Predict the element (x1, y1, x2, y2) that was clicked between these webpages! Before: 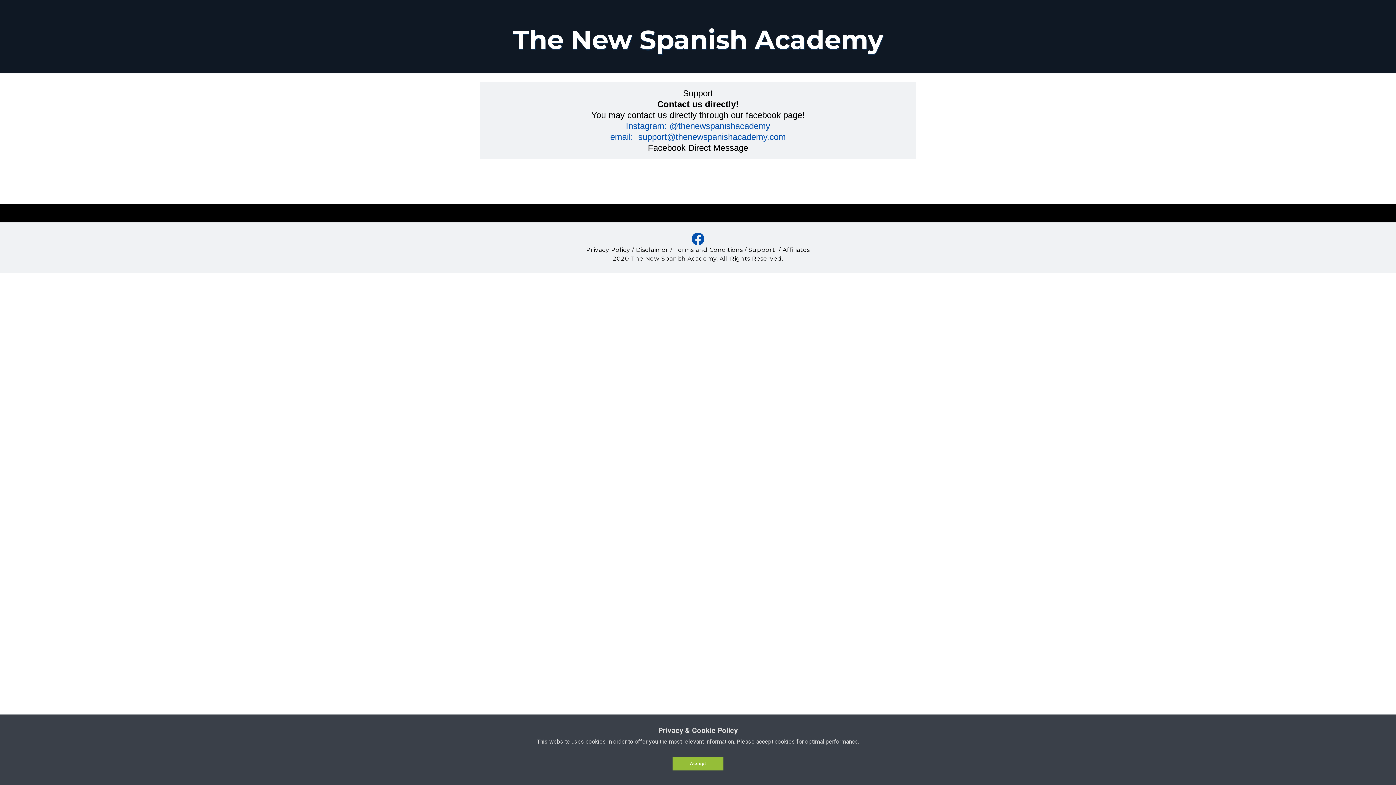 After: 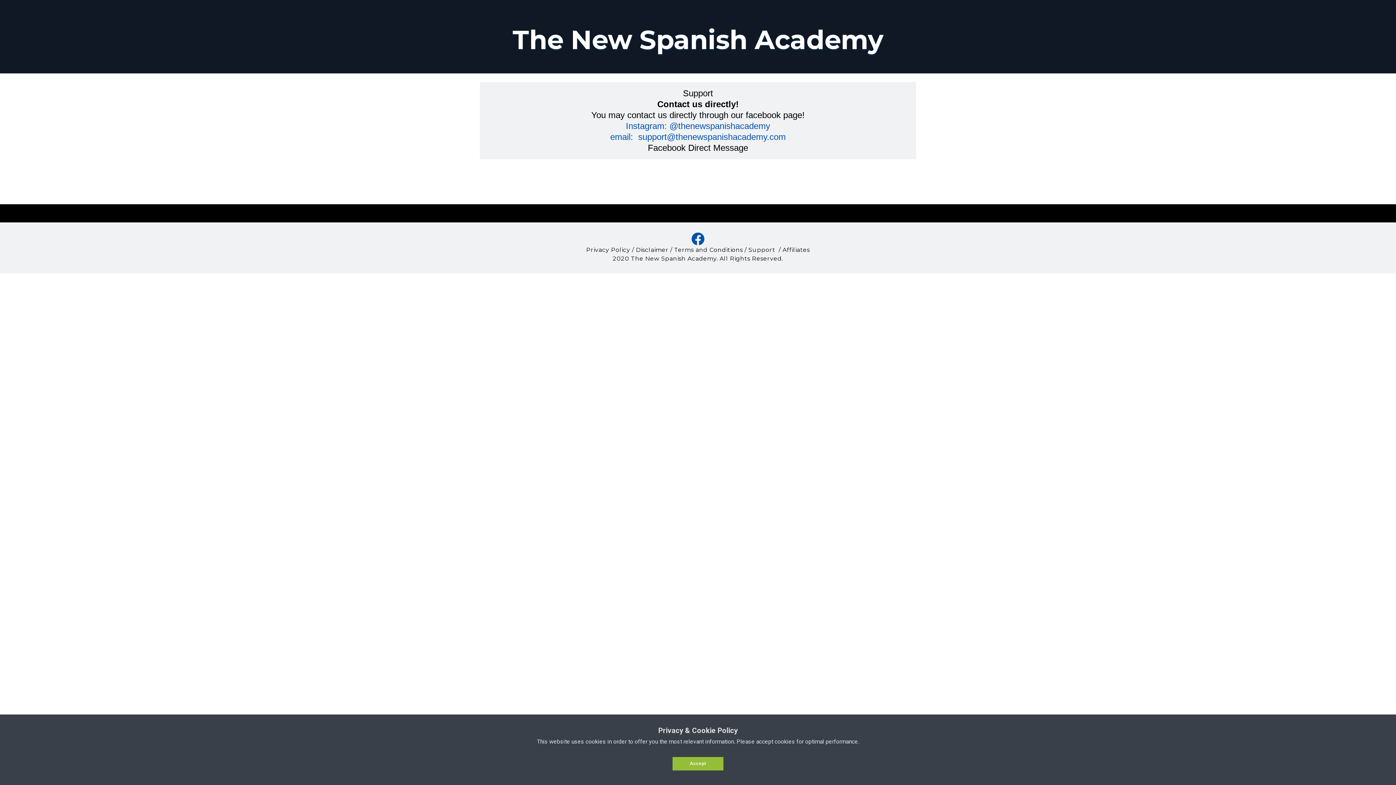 Action: bbox: (748, 246, 775, 253) label: Support